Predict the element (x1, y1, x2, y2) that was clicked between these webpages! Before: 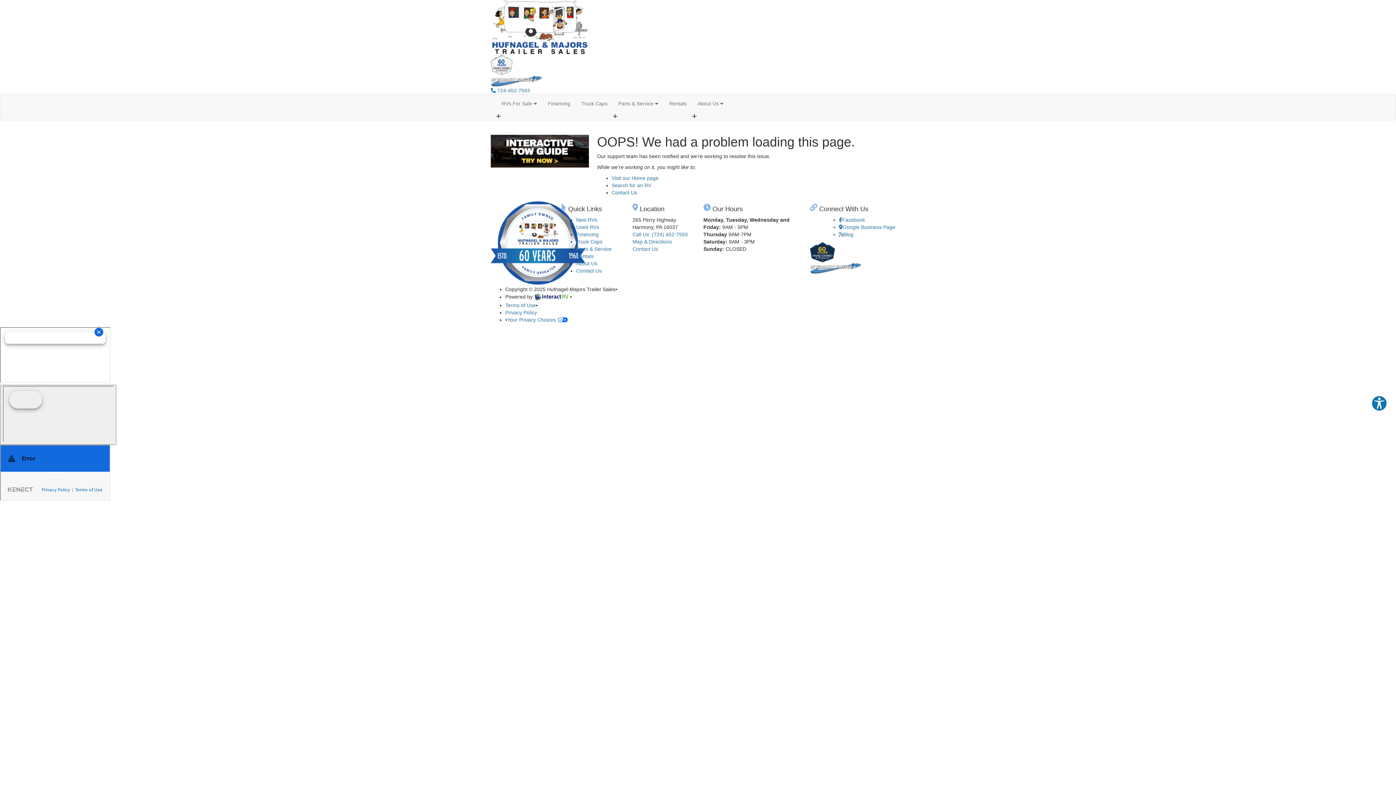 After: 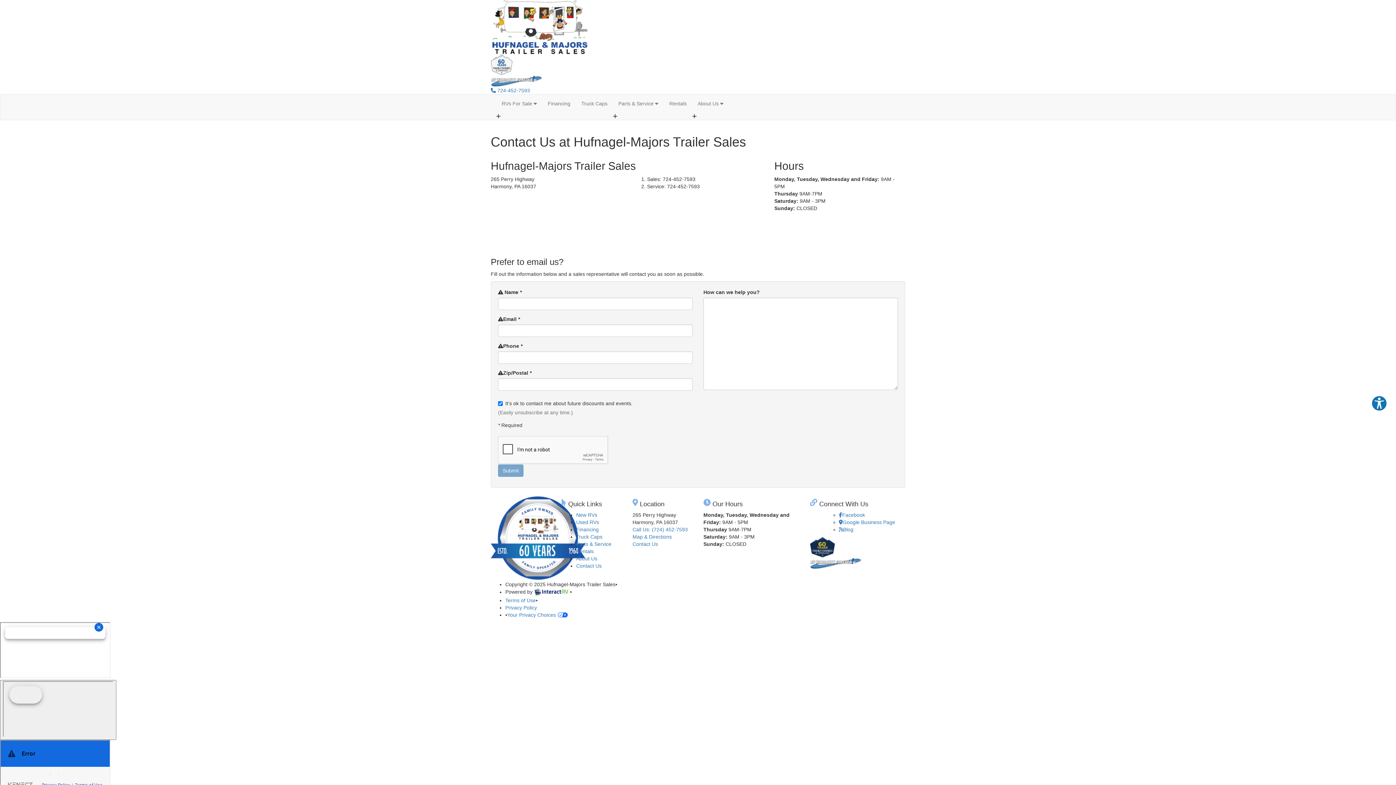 Action: bbox: (611, 189, 637, 195) label: Contact Us